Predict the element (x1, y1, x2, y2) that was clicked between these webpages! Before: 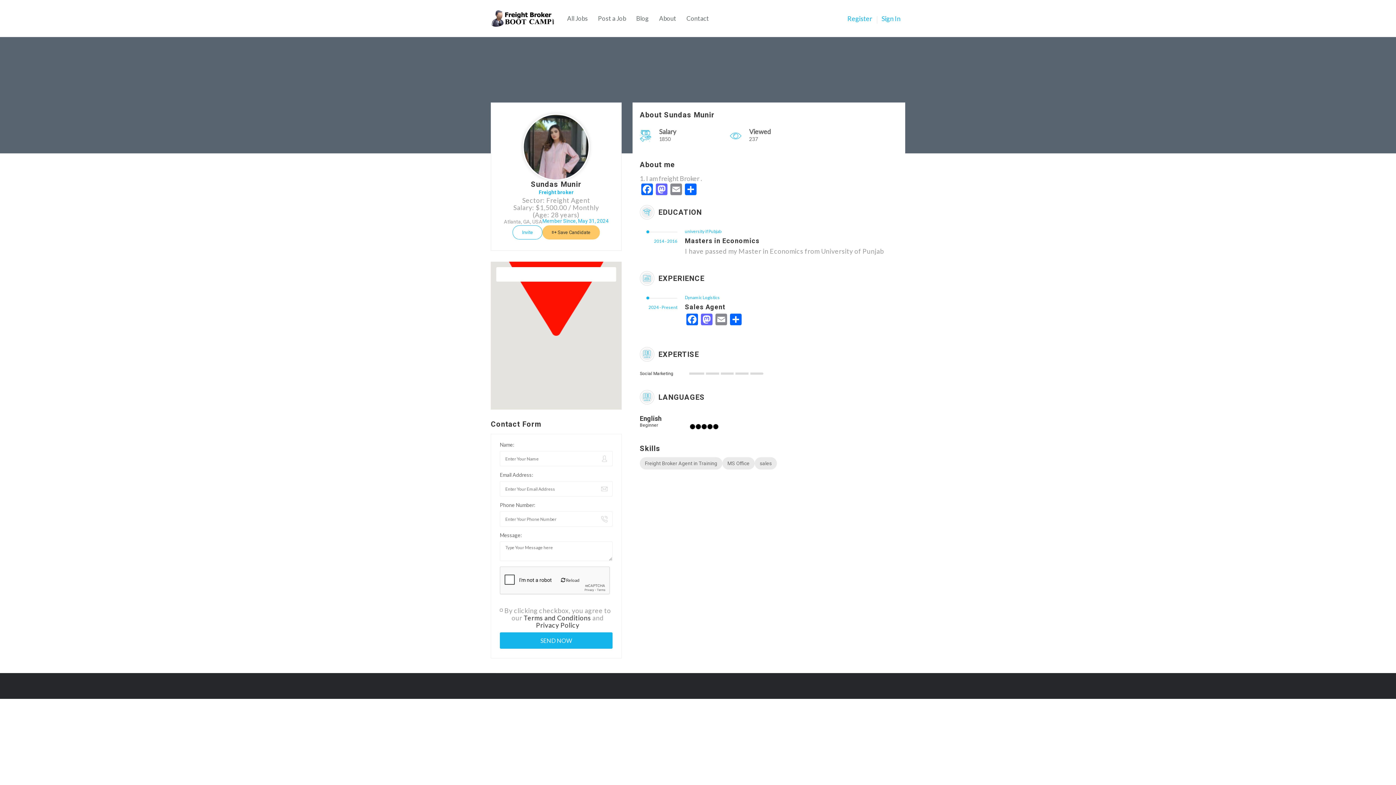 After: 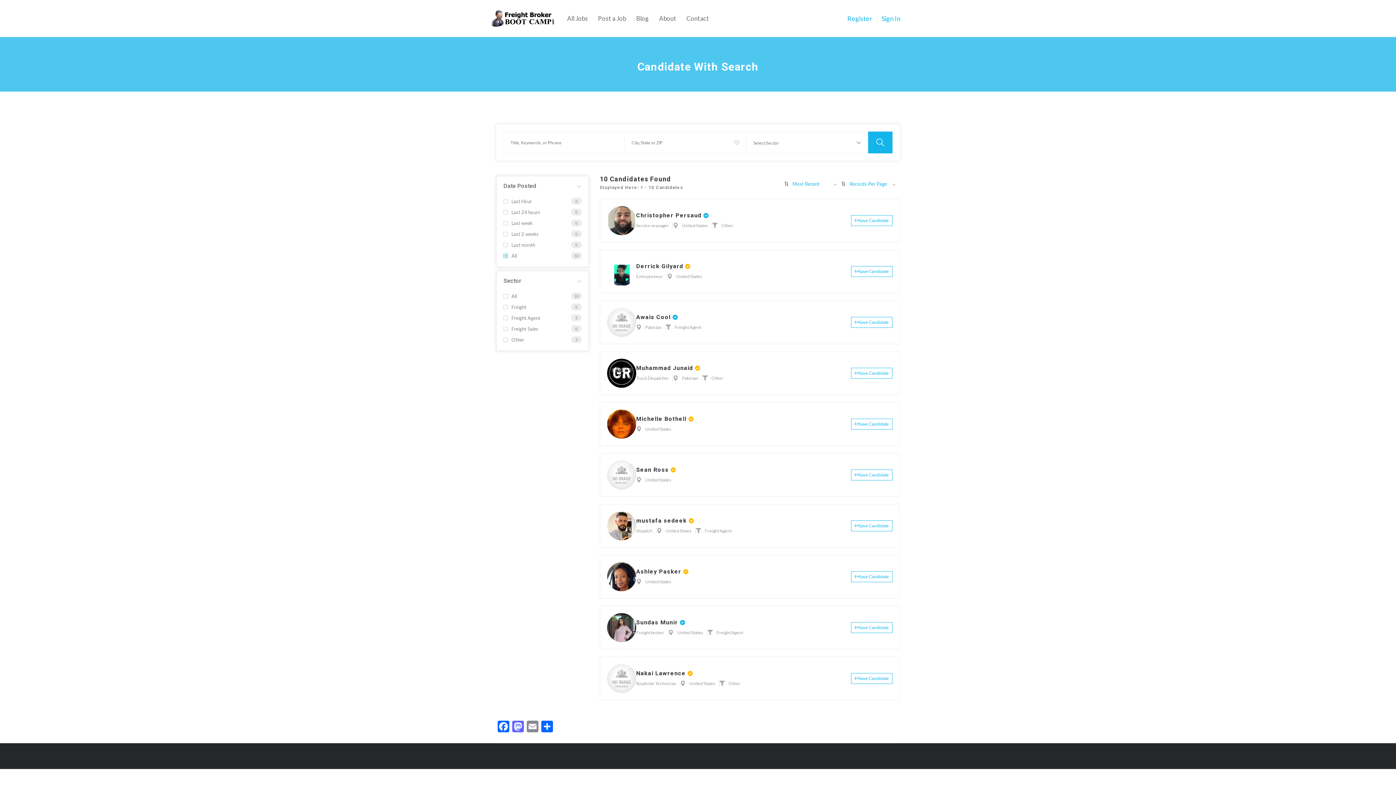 Action: bbox: (754, 457, 777, 469) label: sales